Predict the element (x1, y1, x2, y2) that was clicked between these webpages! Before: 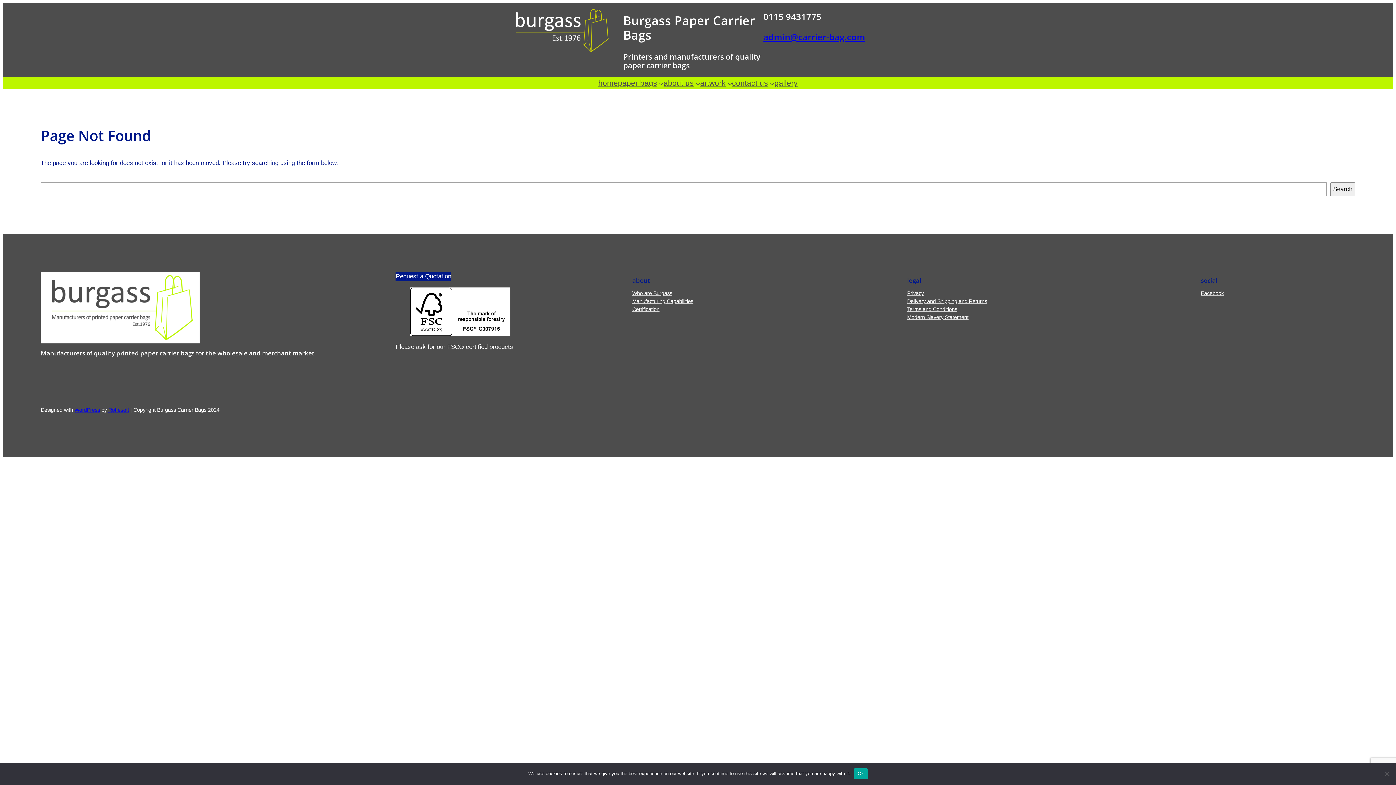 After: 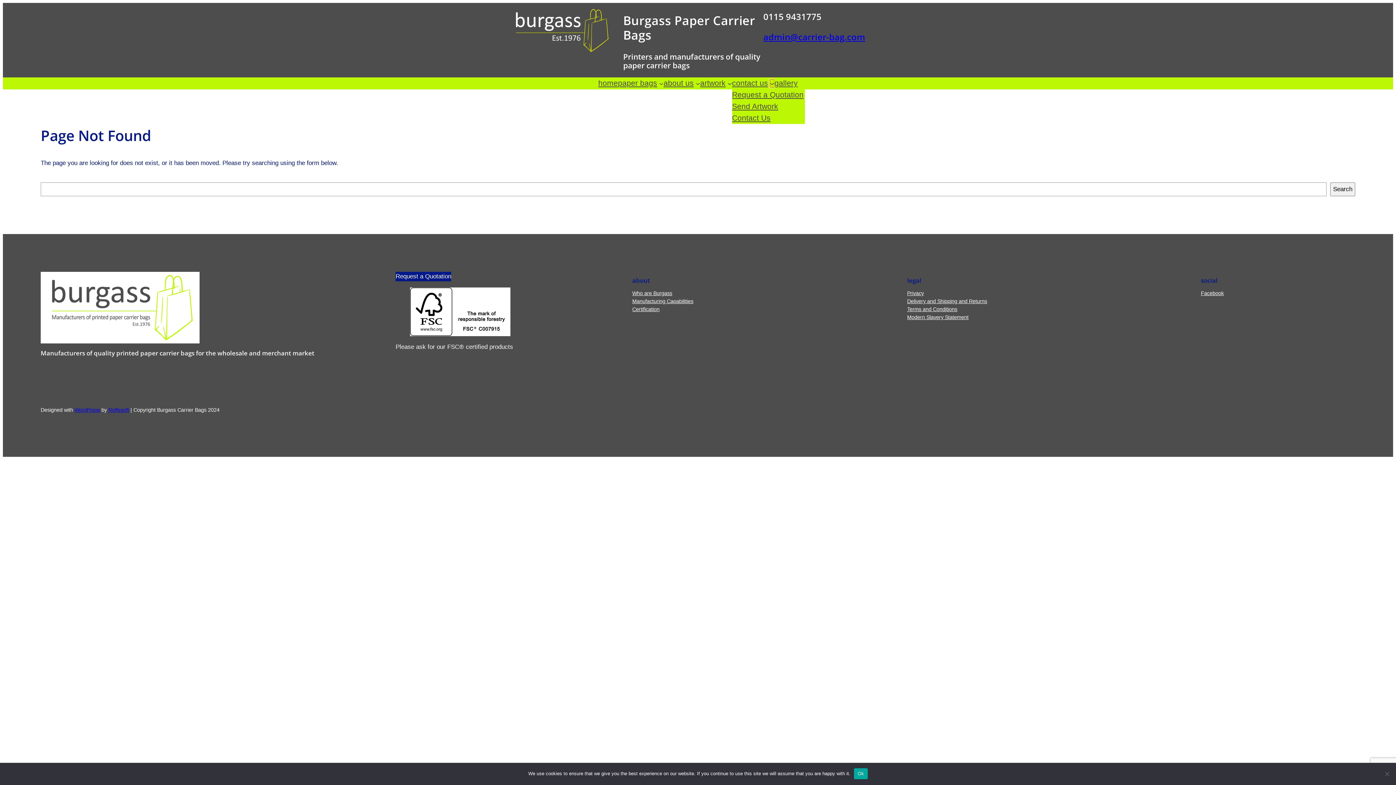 Action: bbox: (770, 81, 774, 85) label: contact us submenu